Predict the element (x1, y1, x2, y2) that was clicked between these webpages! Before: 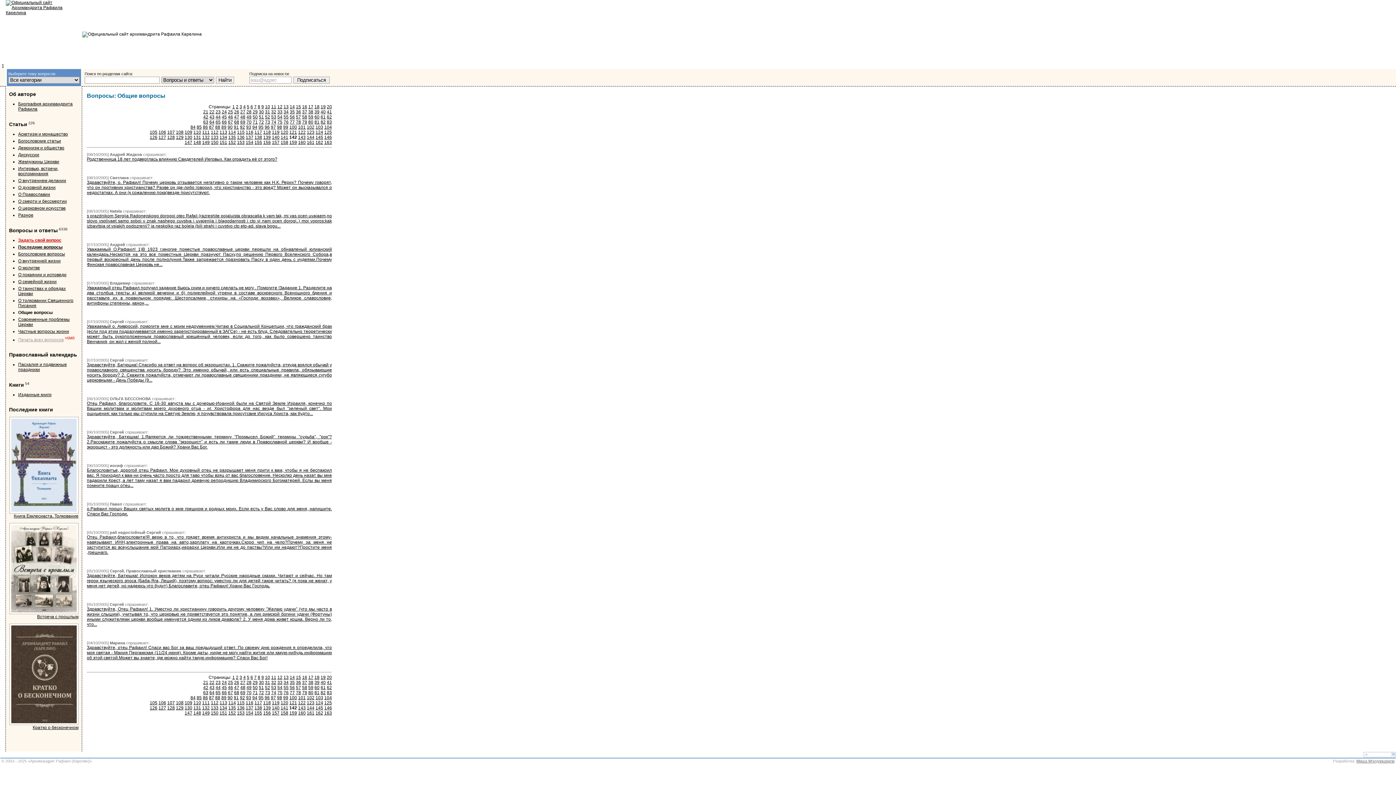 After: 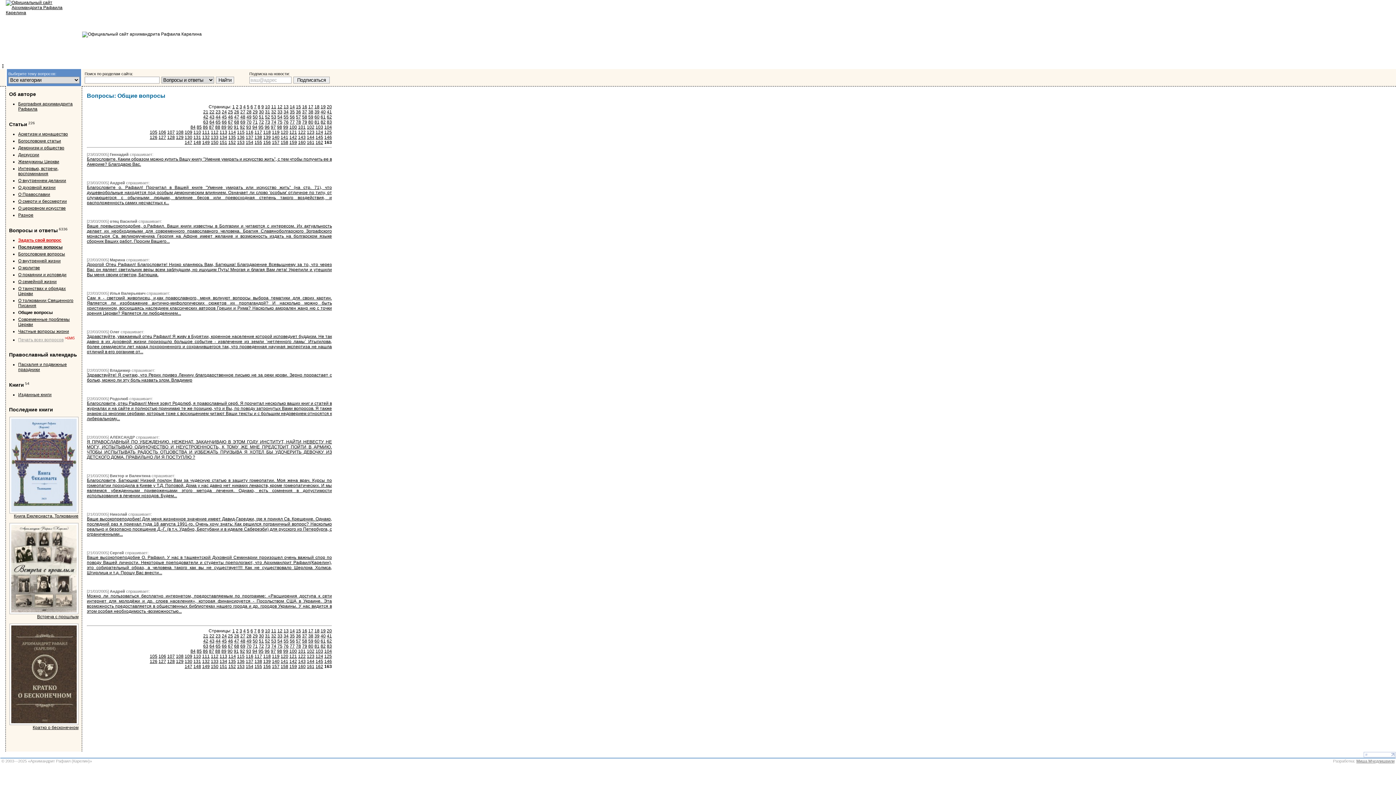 Action: label: 163 bbox: (324, 710, 332, 716)